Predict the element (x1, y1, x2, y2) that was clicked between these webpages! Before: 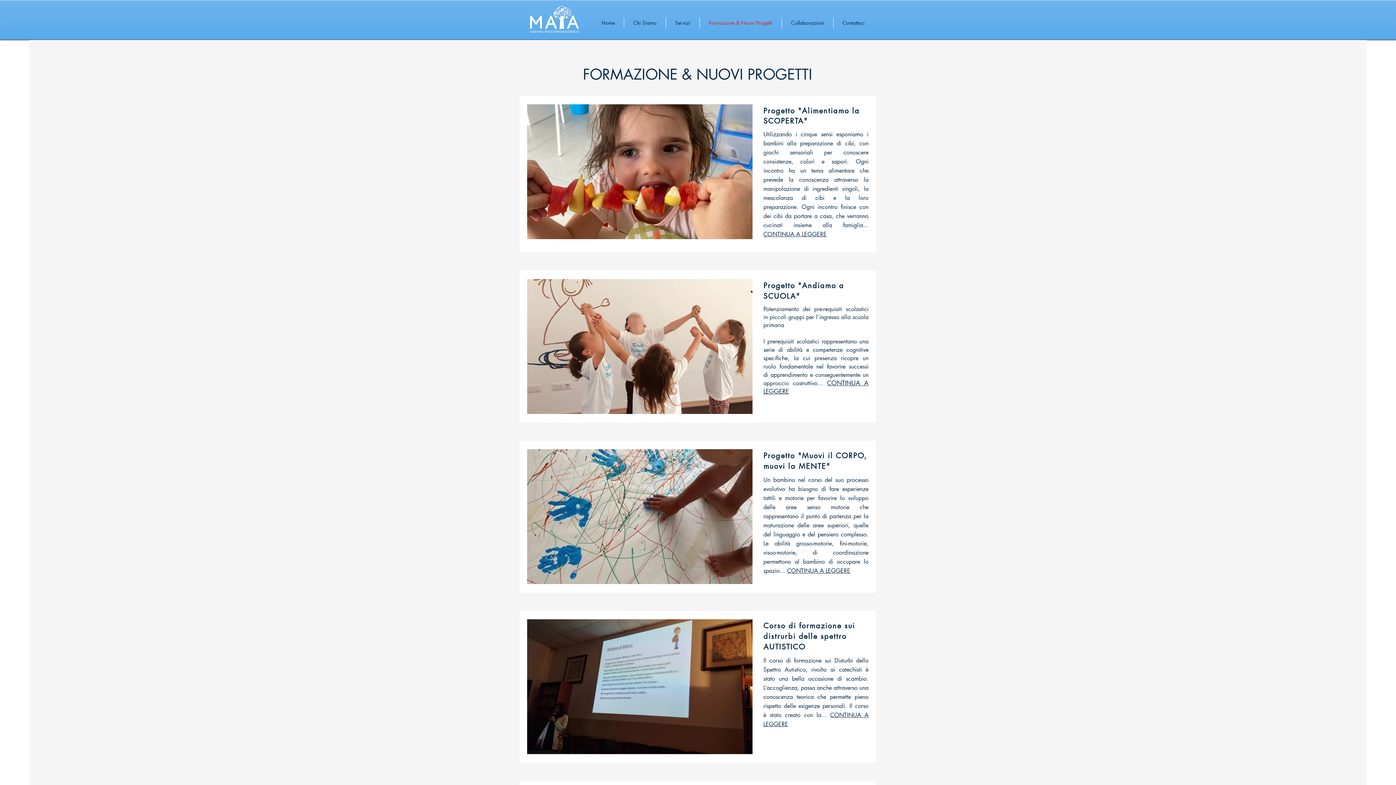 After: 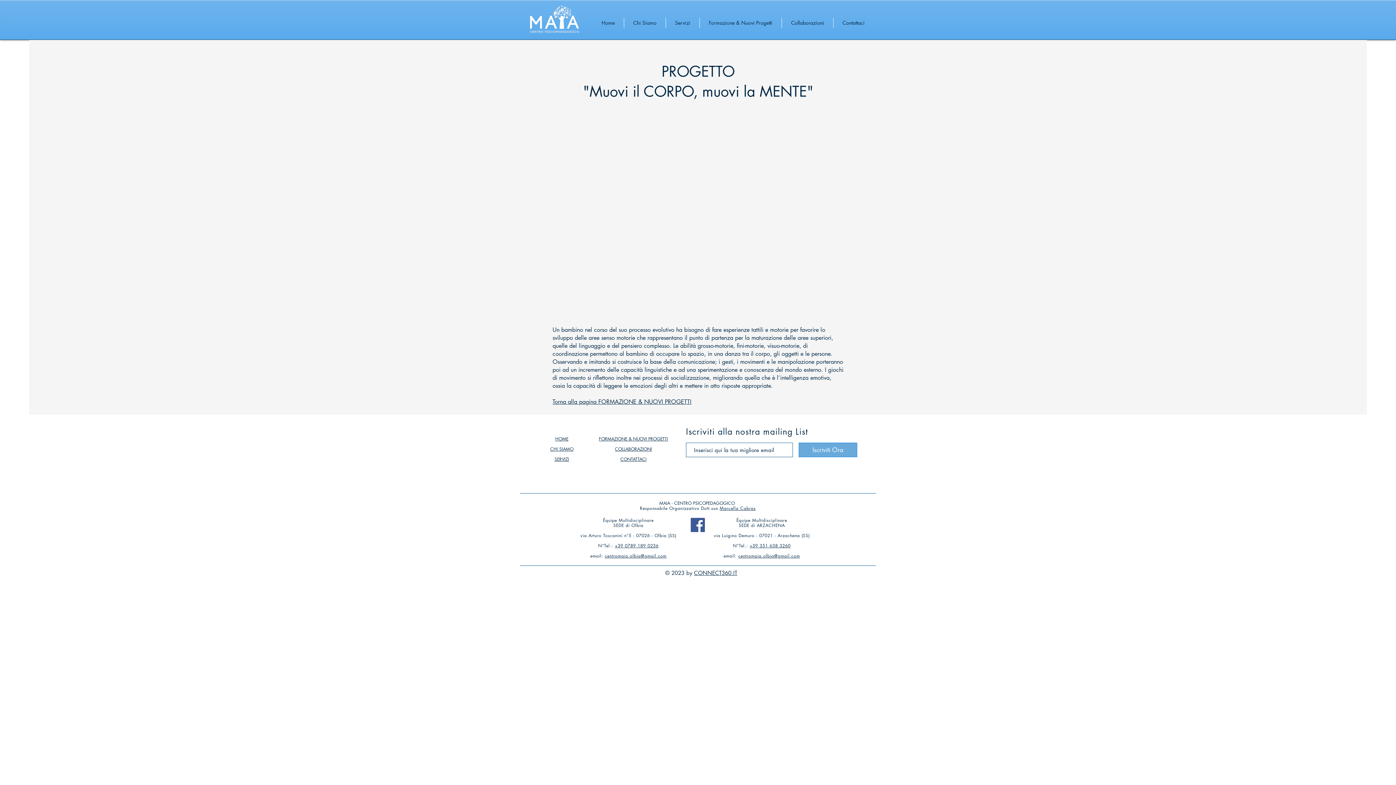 Action: bbox: (787, 567, 850, 574) label: CONTINUA A LEGGERE